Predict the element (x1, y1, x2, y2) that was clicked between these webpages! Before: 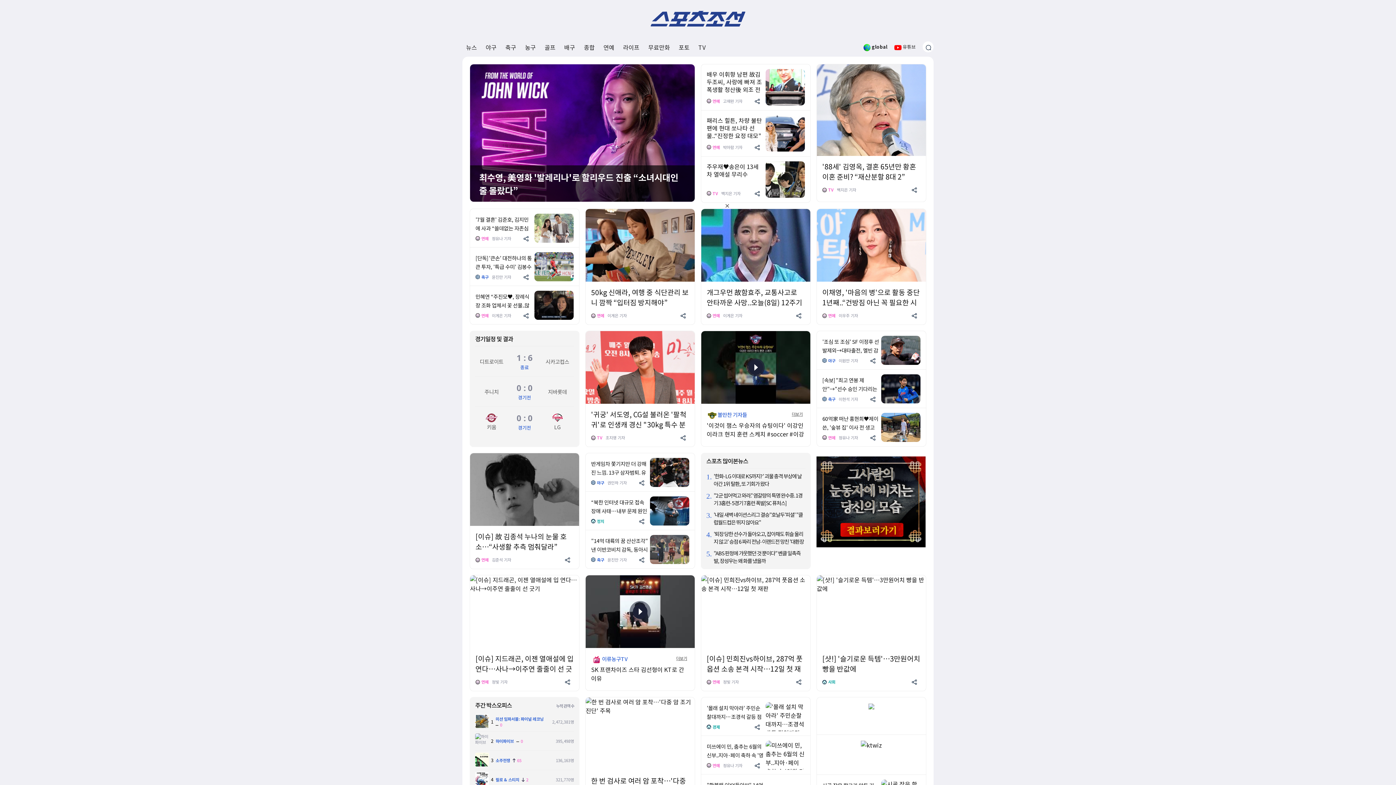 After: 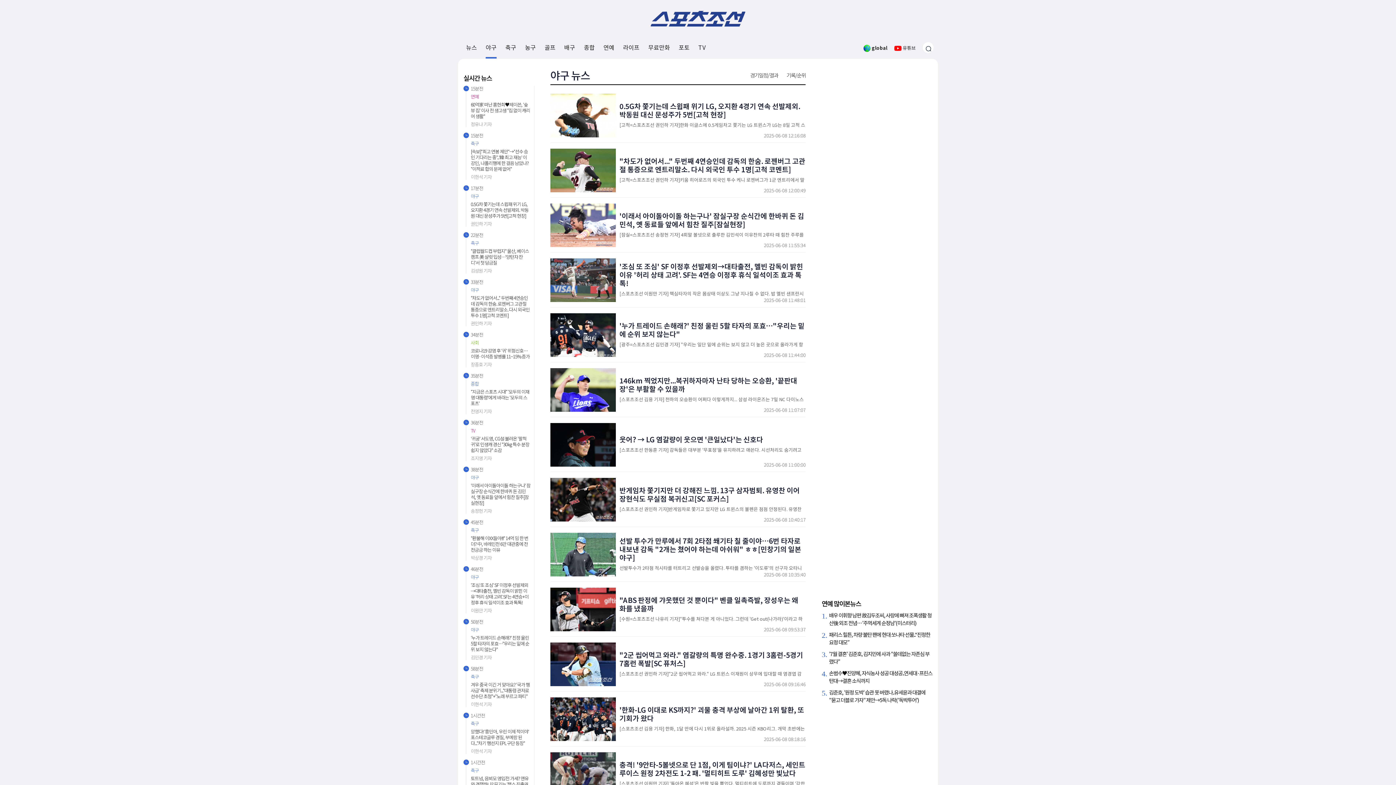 Action: label: 야구 bbox: (485, 37, 496, 57)